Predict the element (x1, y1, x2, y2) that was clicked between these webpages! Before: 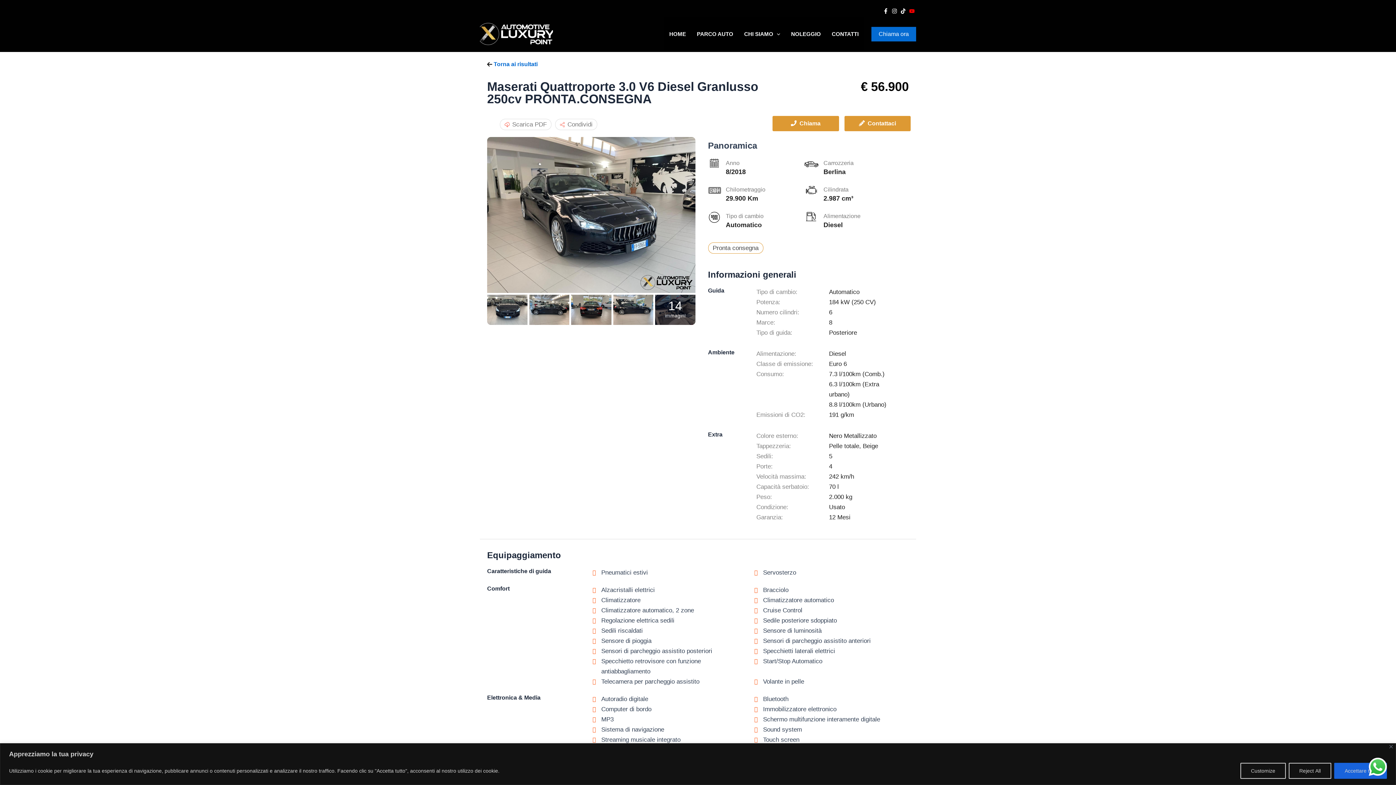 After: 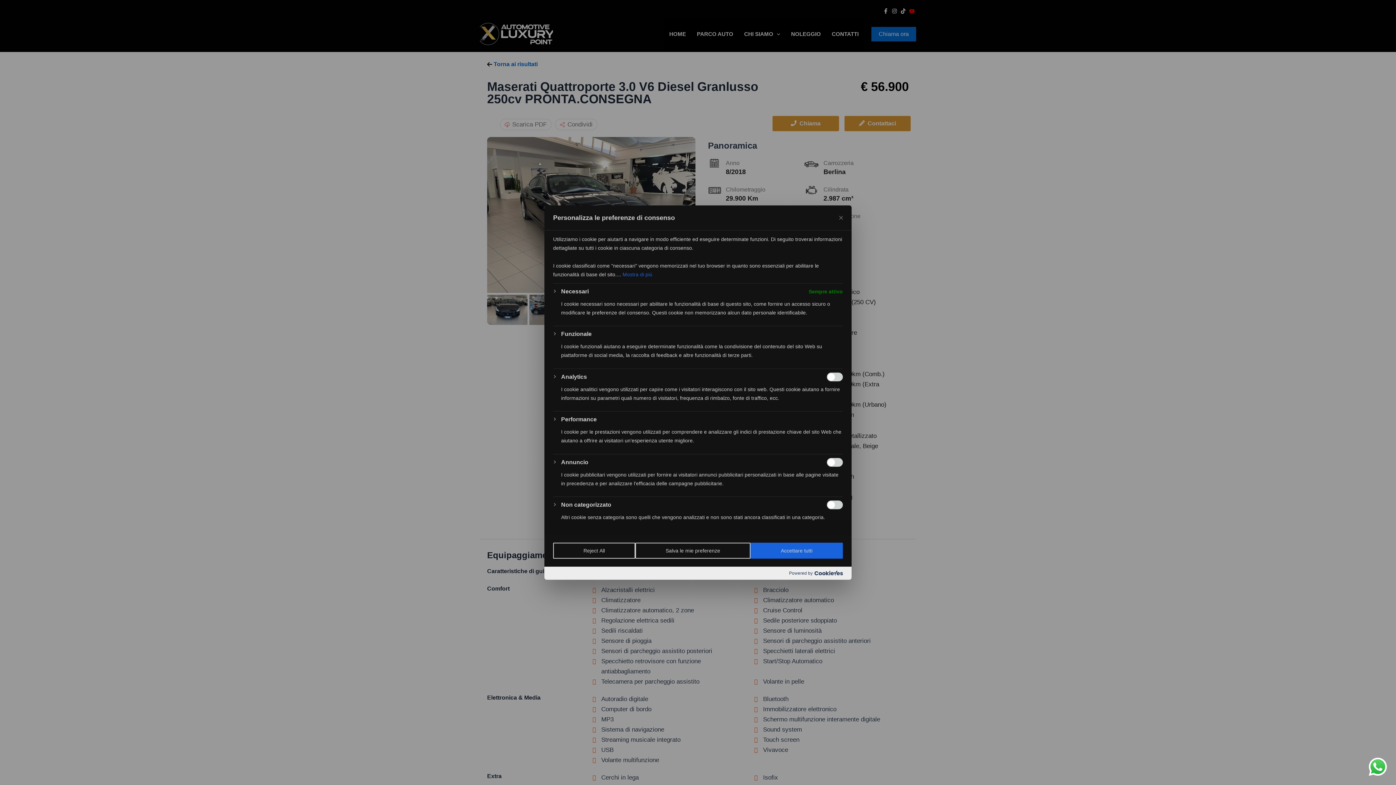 Action: label: Customize bbox: (1240, 763, 1286, 779)